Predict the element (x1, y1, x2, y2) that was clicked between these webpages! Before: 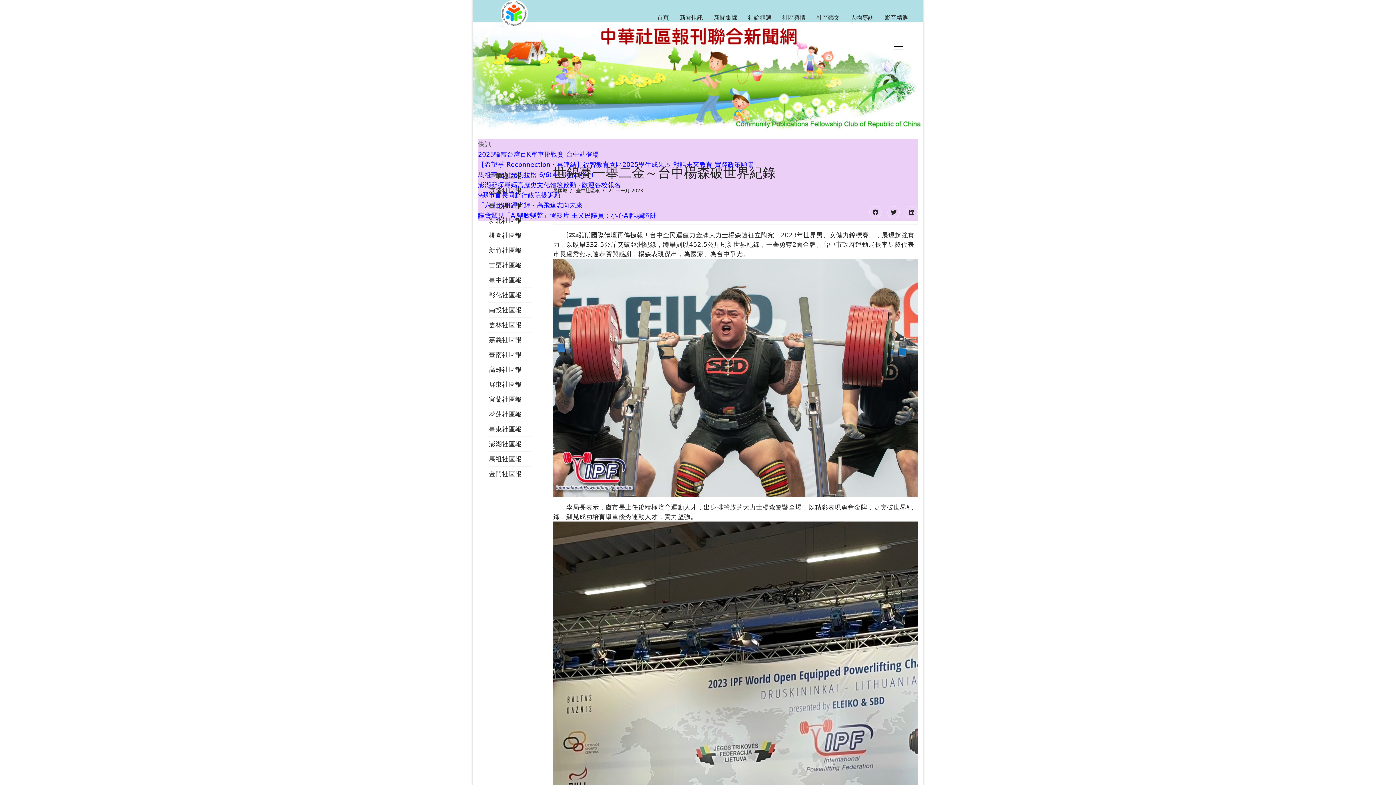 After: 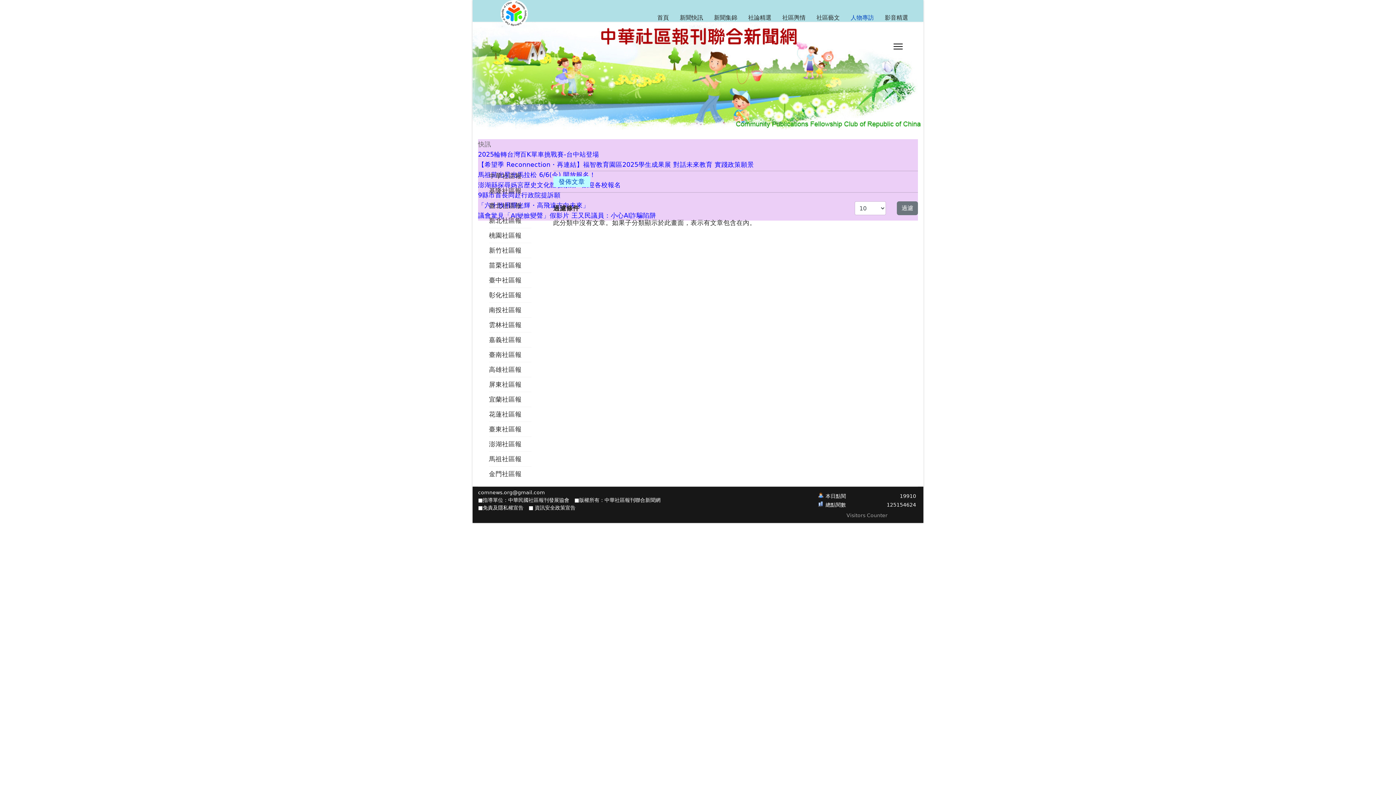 Action: label: 人物專訪 bbox: (845, 6, 879, 28)